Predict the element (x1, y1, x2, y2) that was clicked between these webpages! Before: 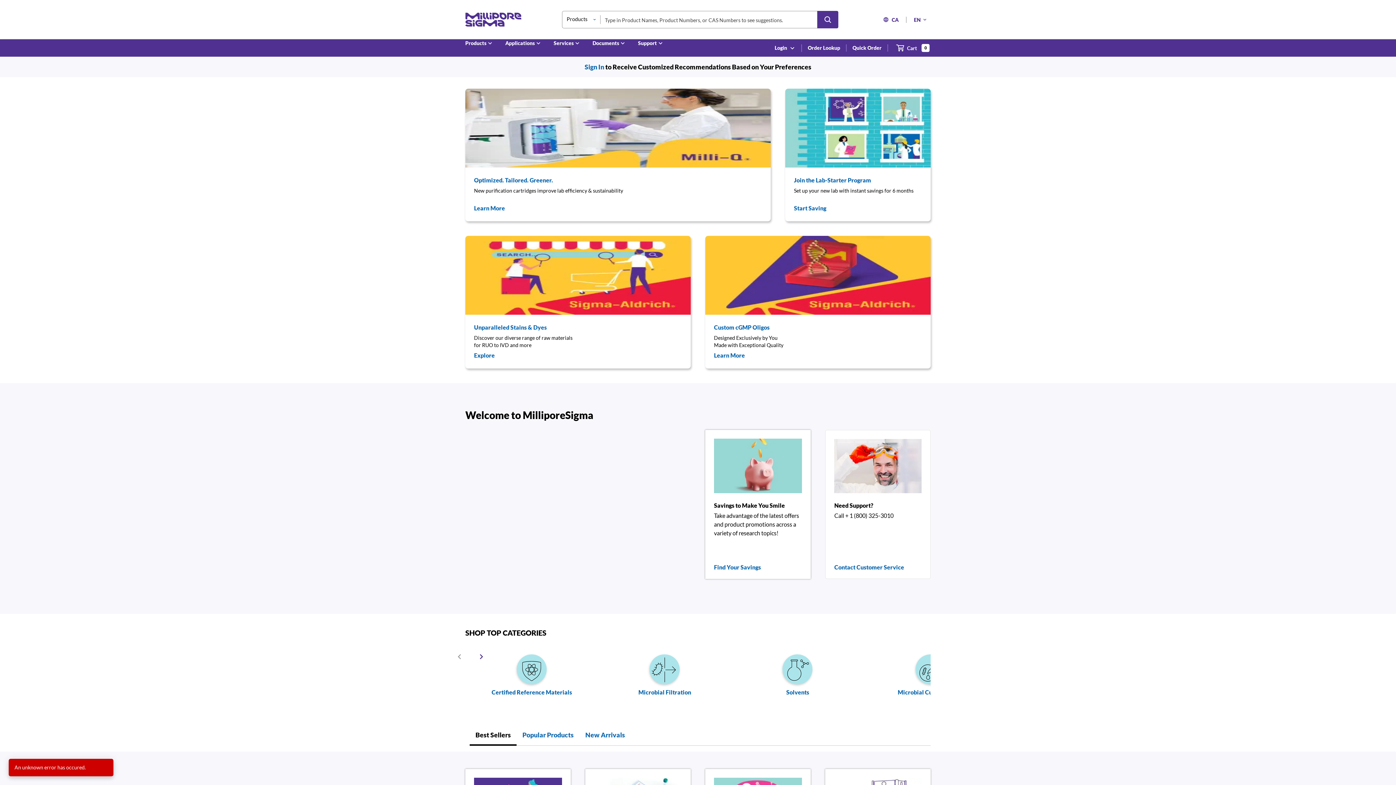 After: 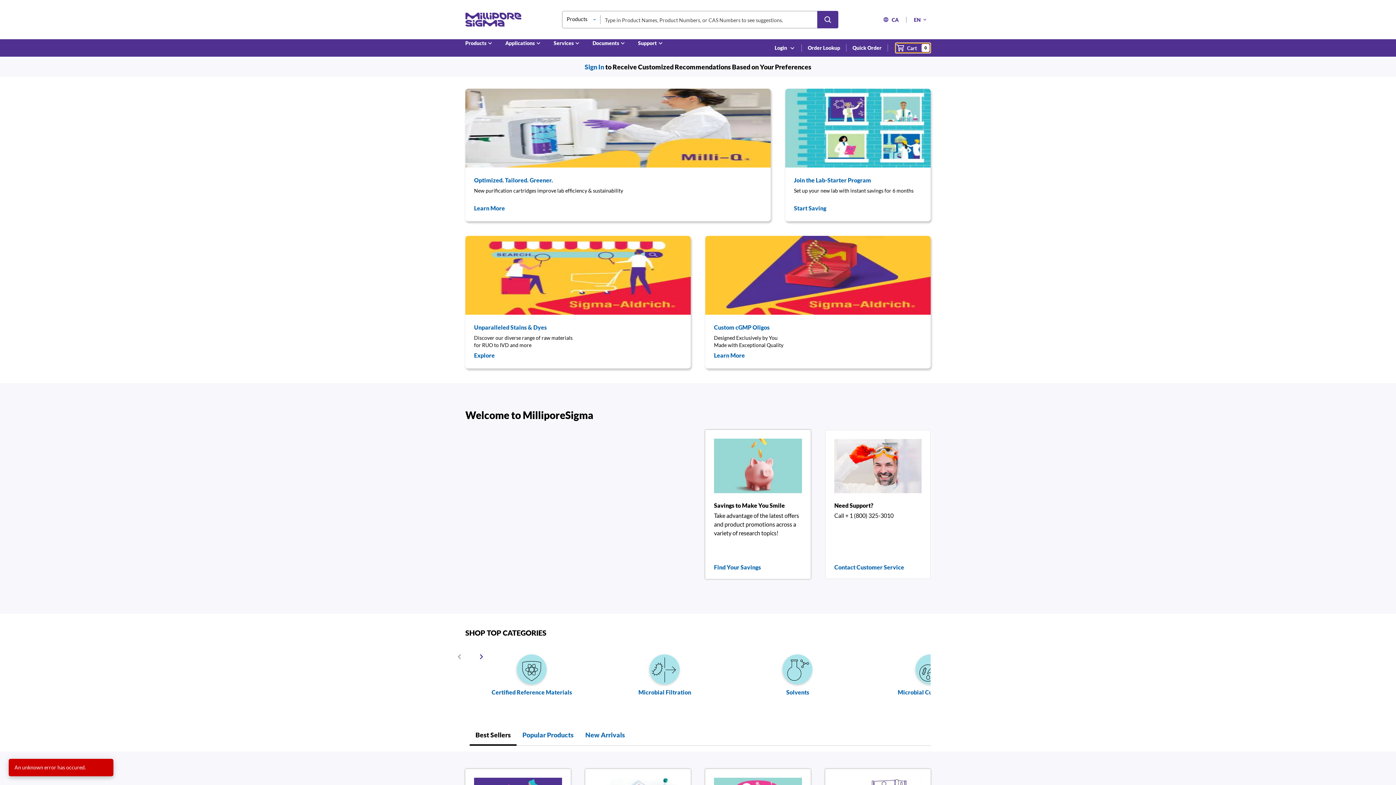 Action: bbox: (895, 42, 930, 53) label: show-mini-cart